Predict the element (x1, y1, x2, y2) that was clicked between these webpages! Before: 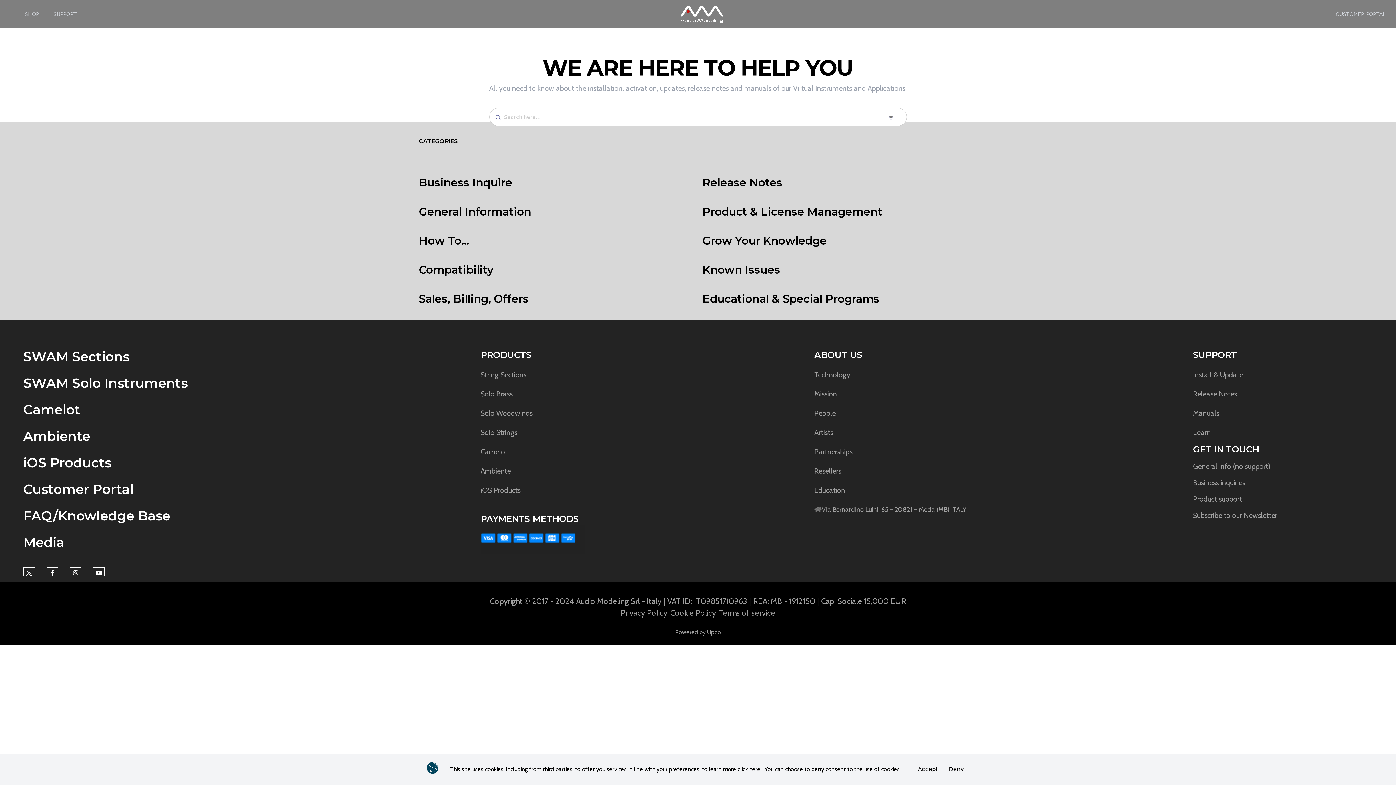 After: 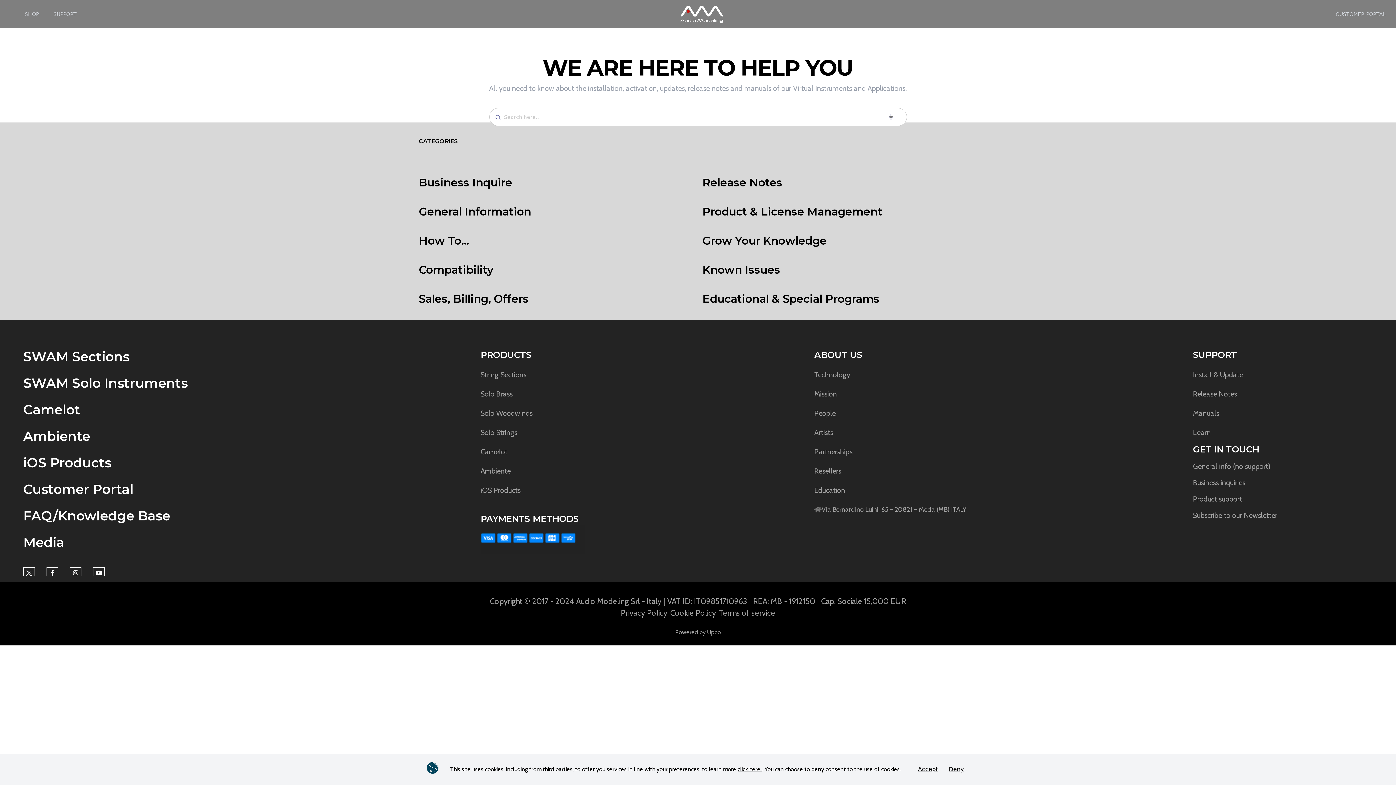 Action: label: Technology bbox: (814, 370, 850, 379)